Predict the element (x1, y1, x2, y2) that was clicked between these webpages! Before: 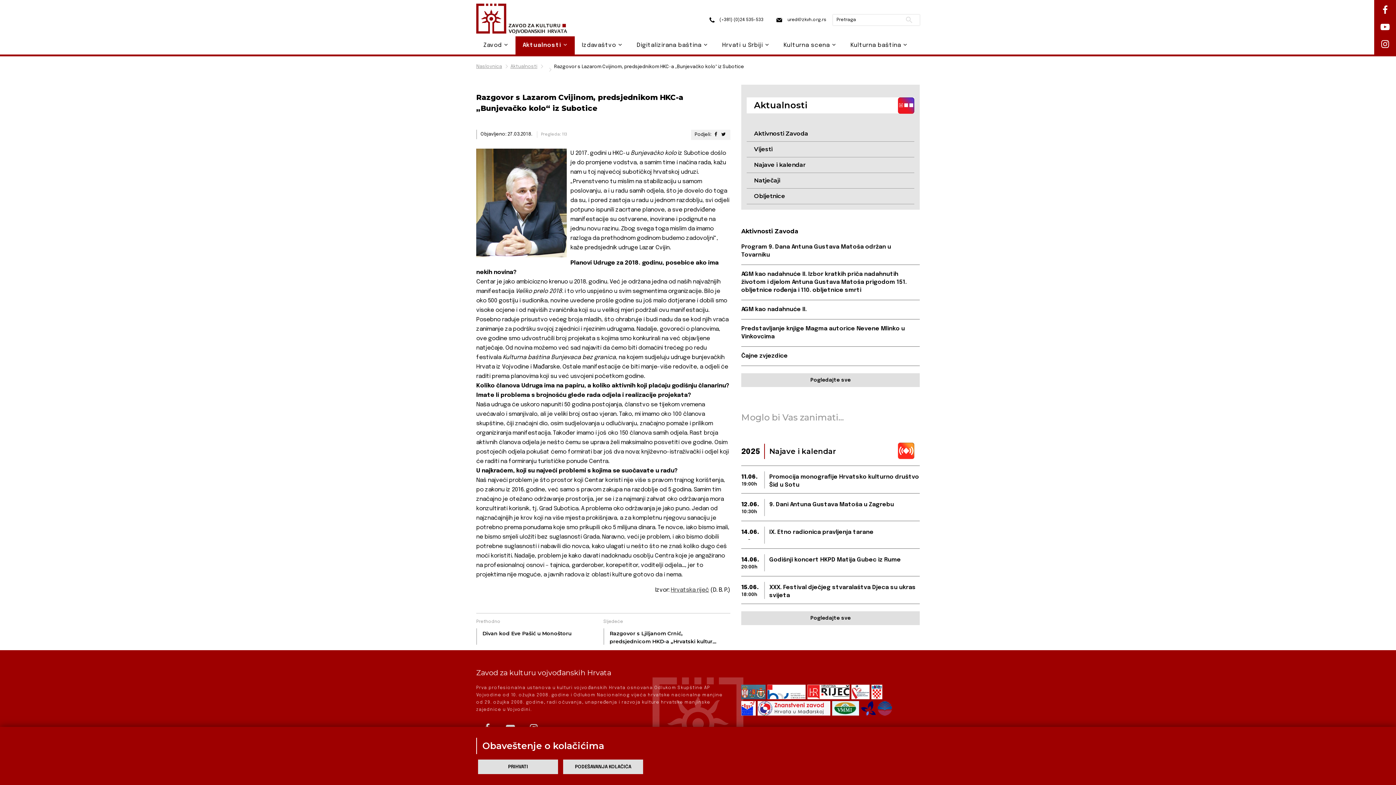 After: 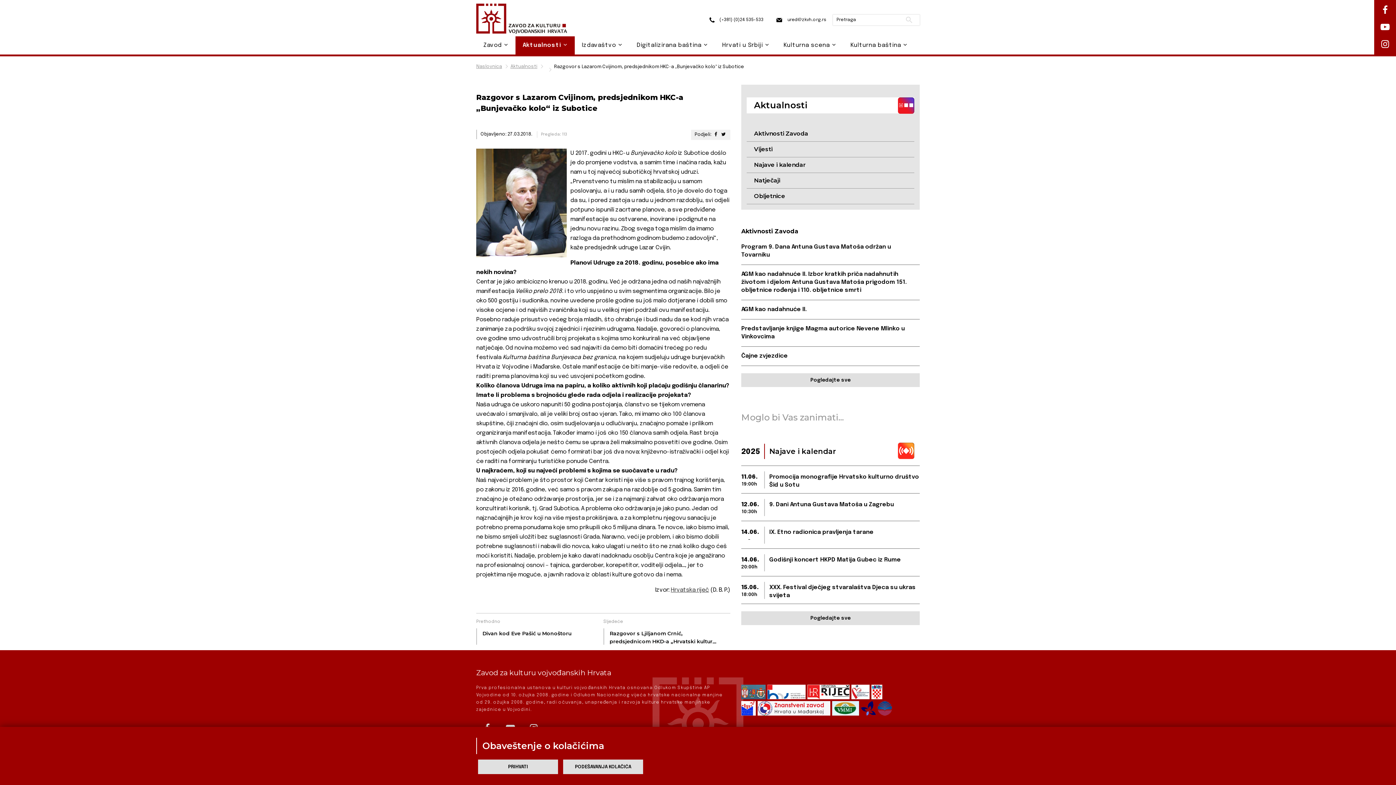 Action: bbox: (807, 685, 849, 699)